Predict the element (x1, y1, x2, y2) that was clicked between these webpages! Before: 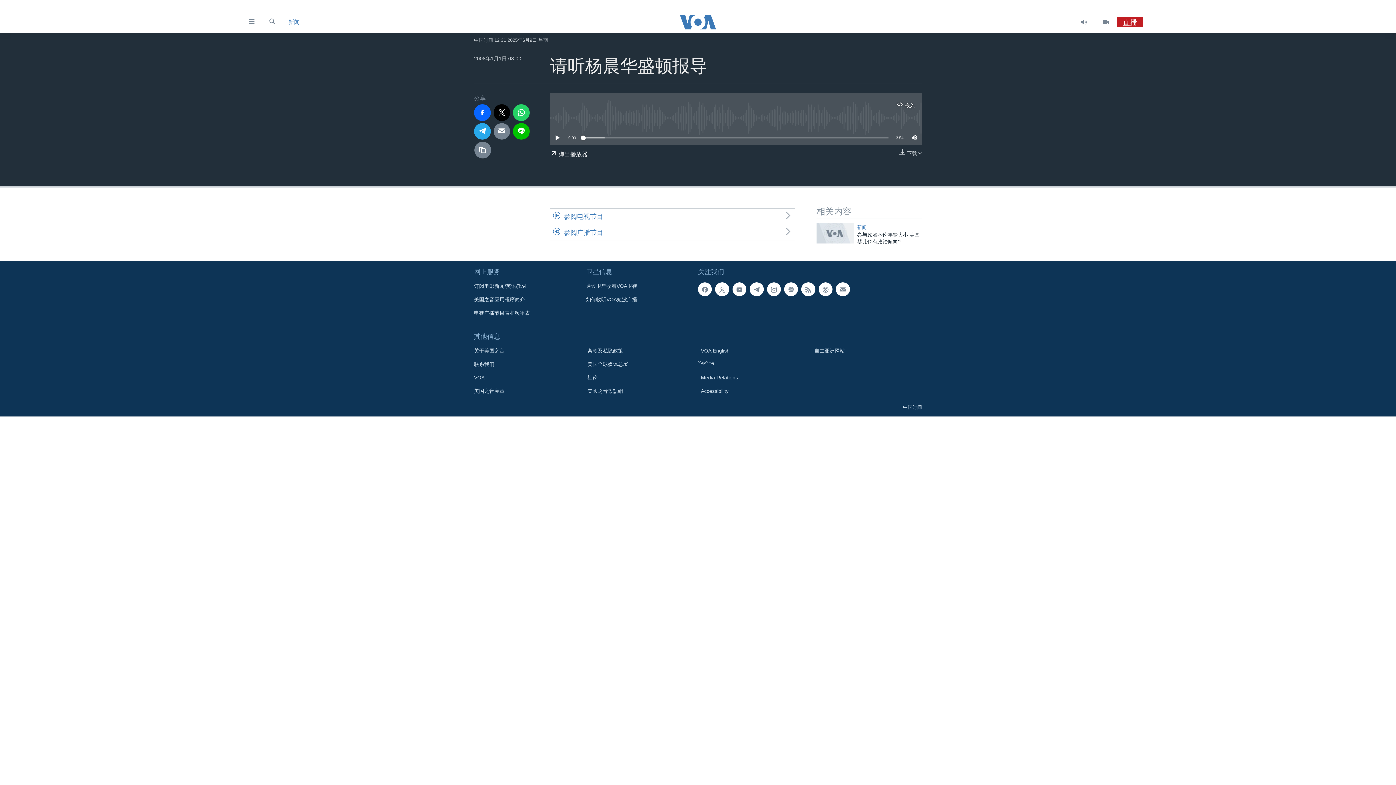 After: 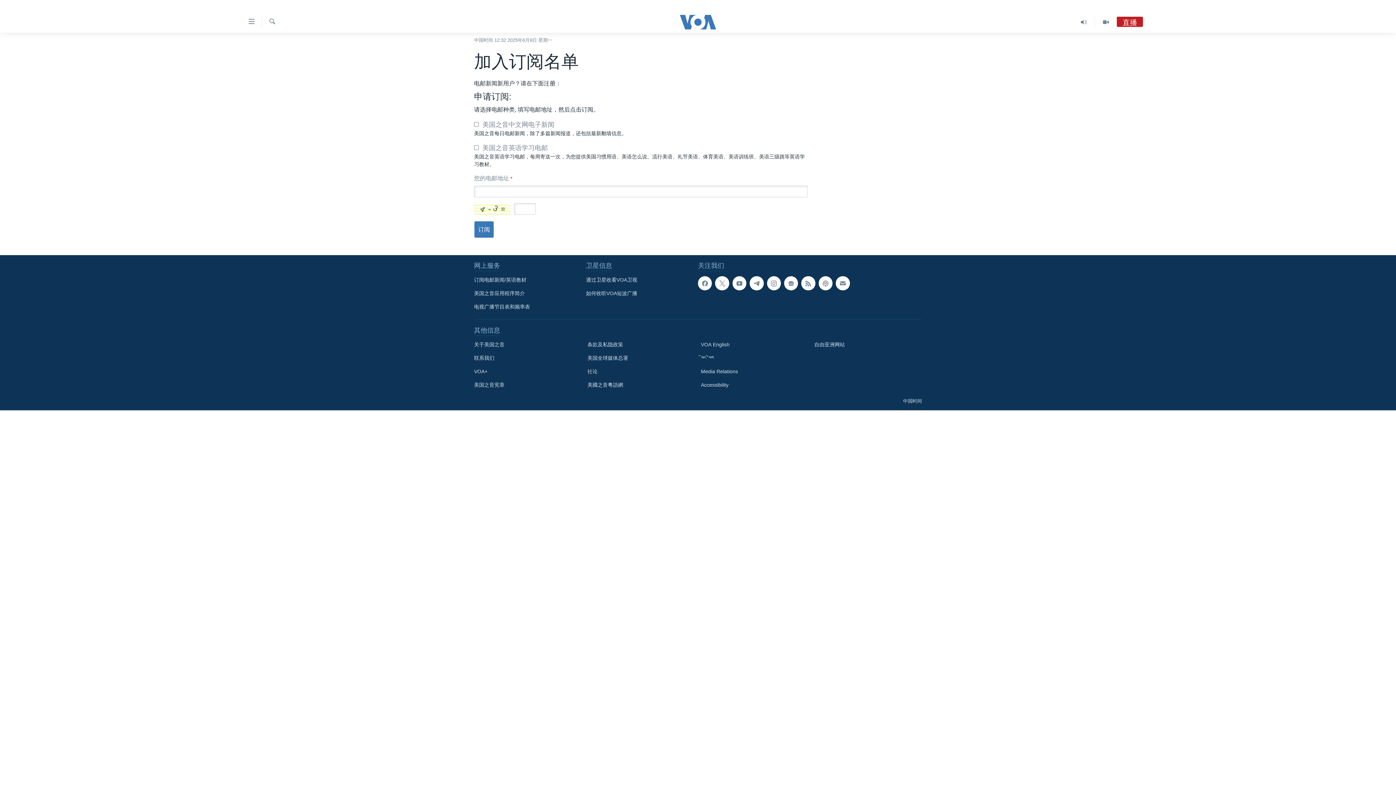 Action: bbox: (836, 282, 850, 296)